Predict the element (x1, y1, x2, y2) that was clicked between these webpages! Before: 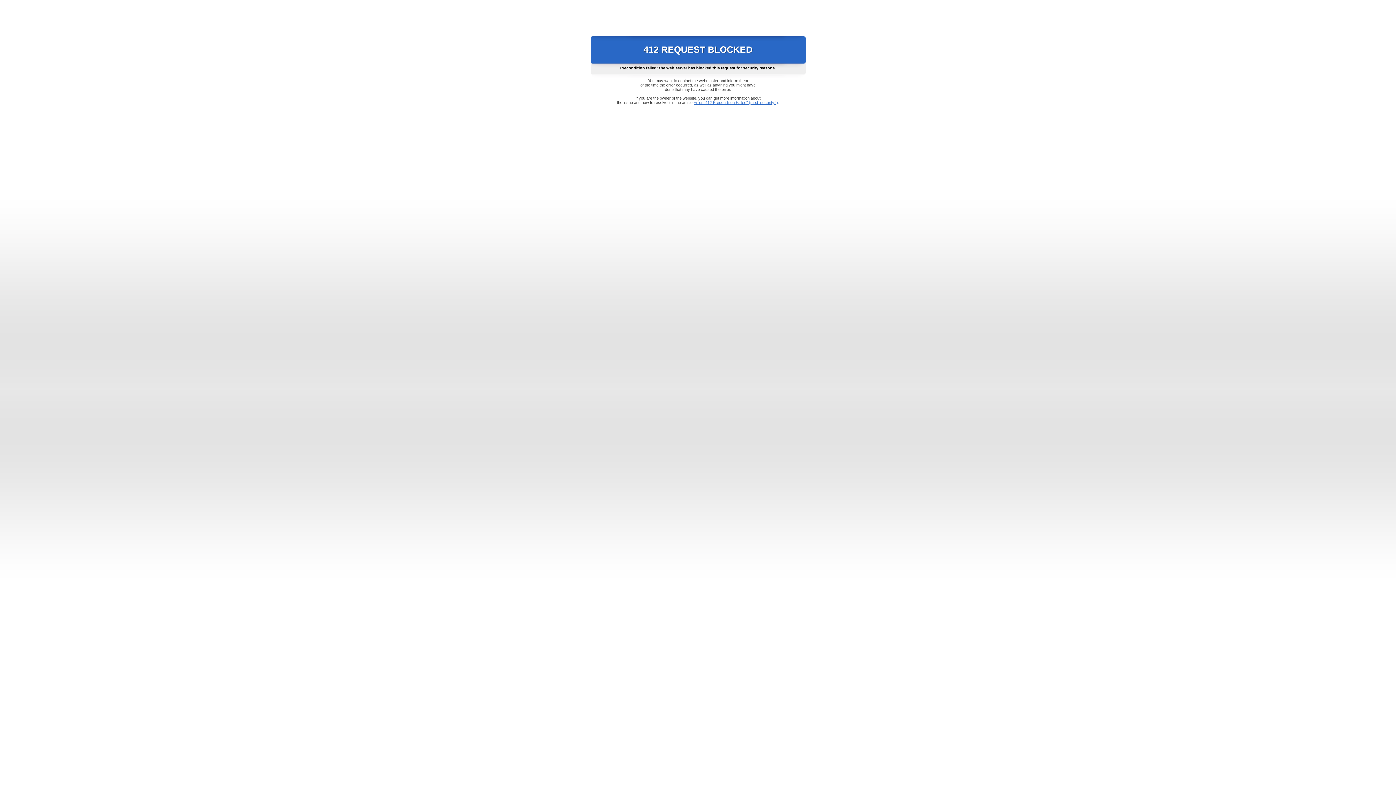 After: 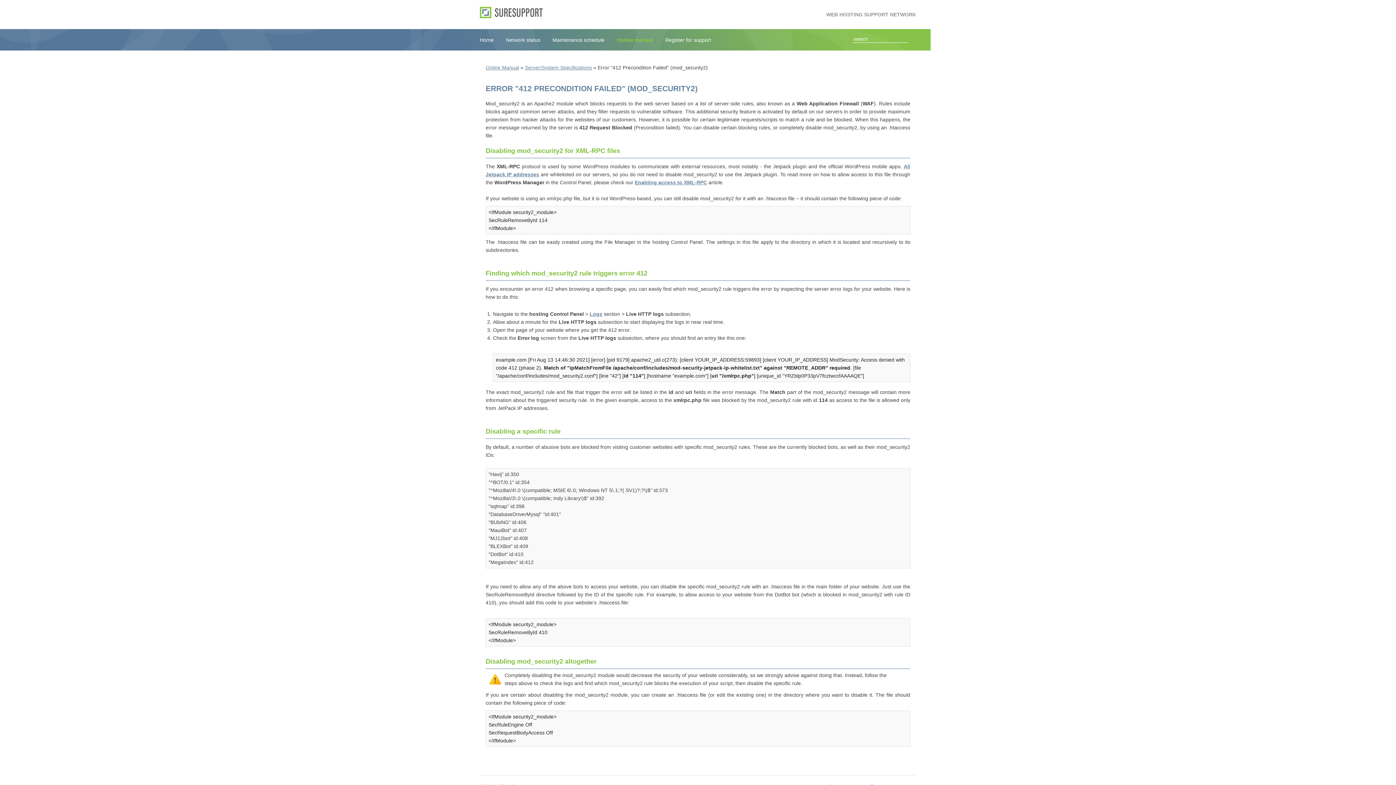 Action: label: Error "412 Precondition Failed" (mod_security2) bbox: (693, 100, 778, 104)